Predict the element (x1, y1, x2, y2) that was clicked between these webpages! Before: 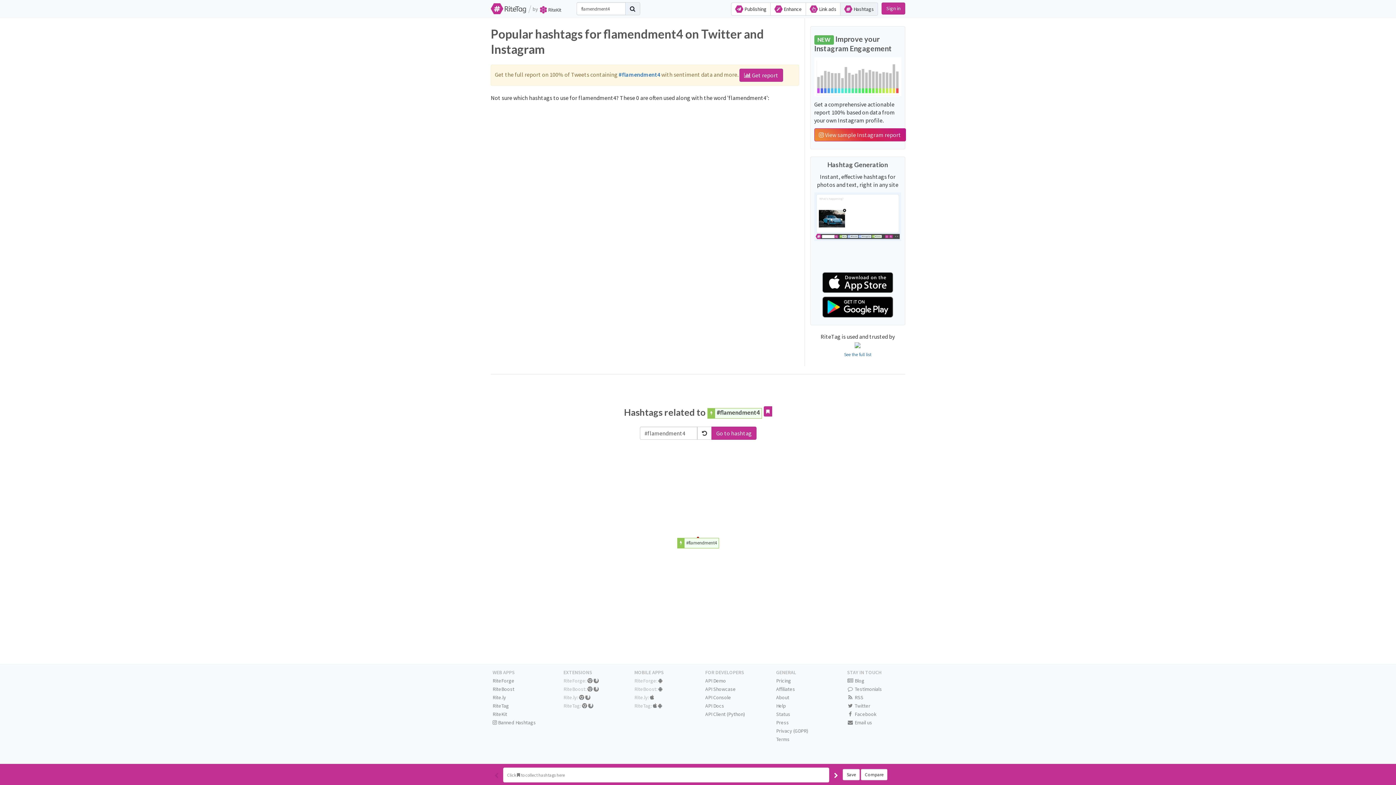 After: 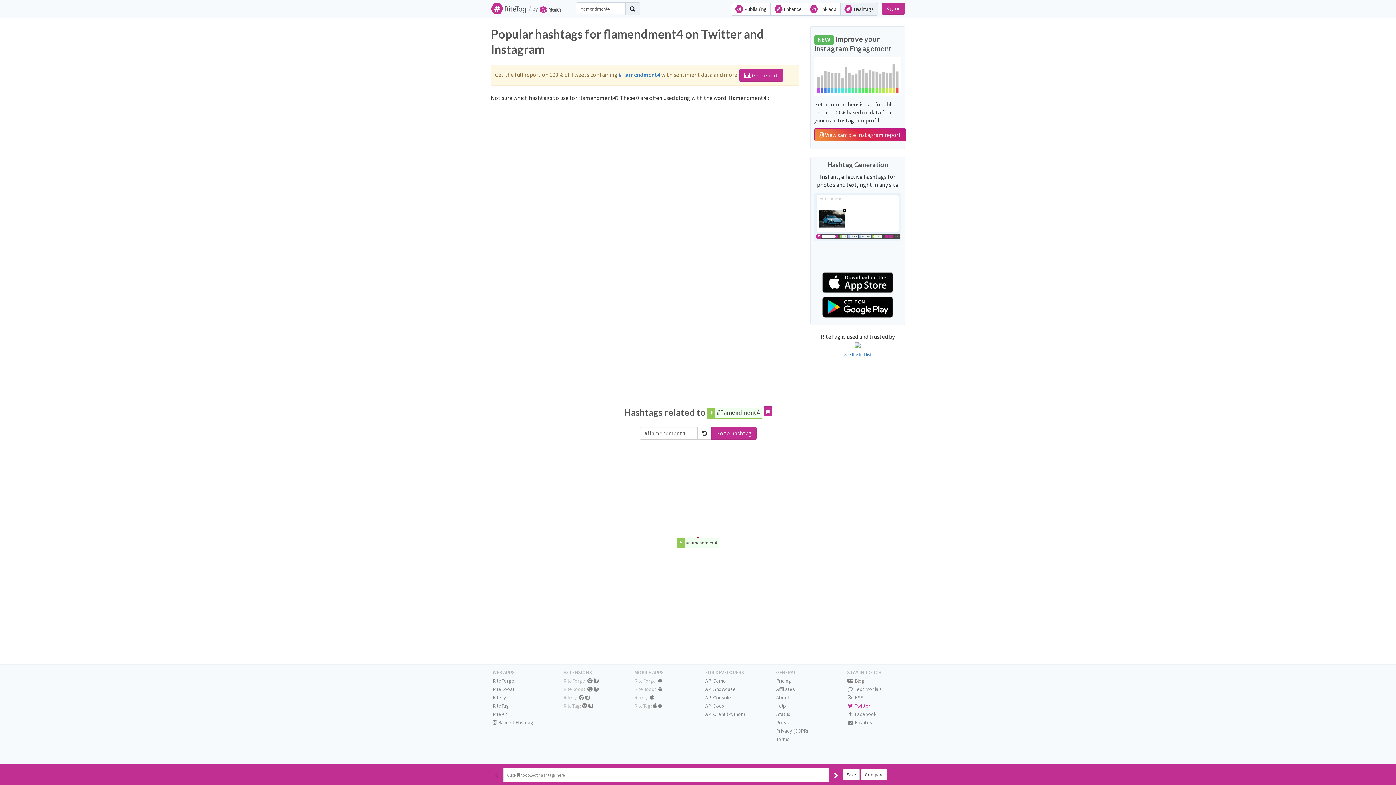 Action: label:  Twitter bbox: (847, 703, 870, 709)